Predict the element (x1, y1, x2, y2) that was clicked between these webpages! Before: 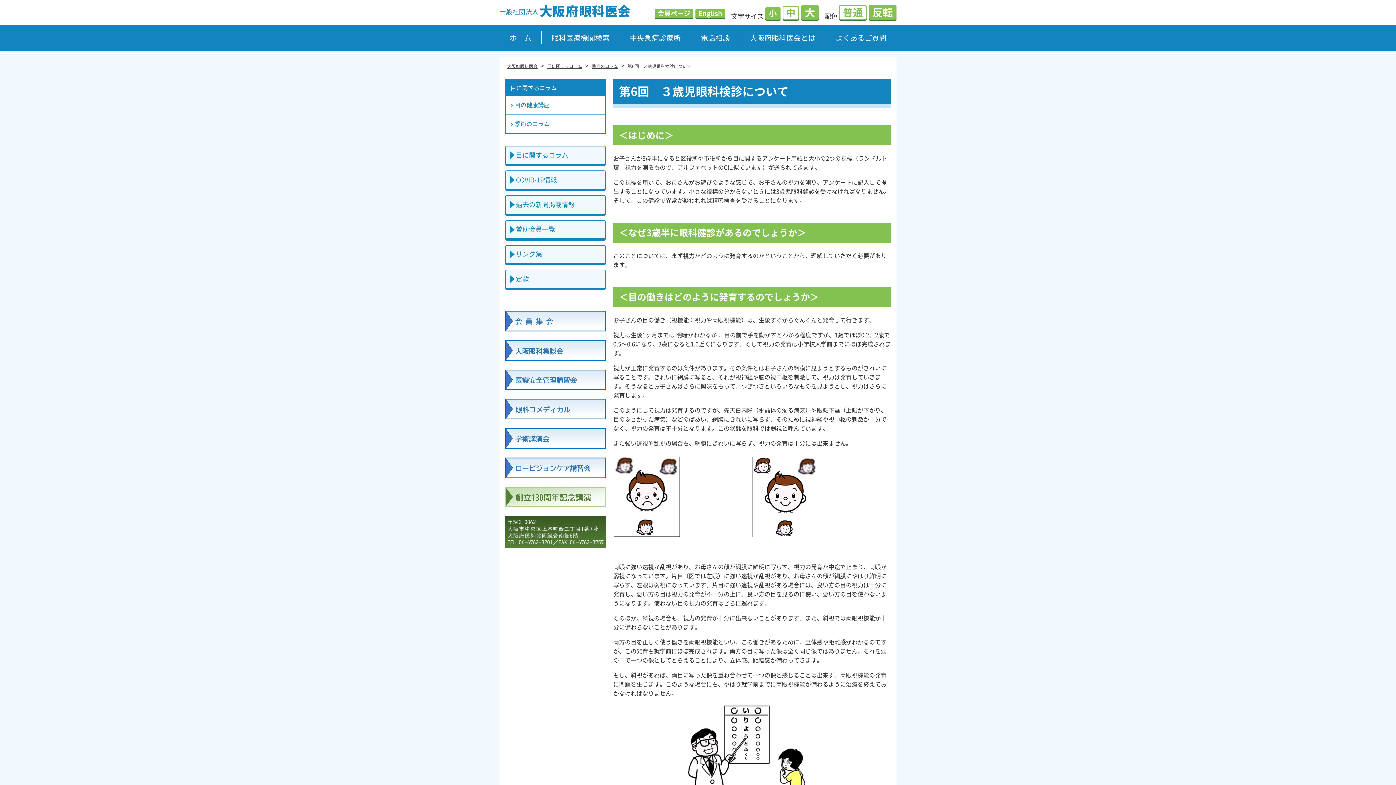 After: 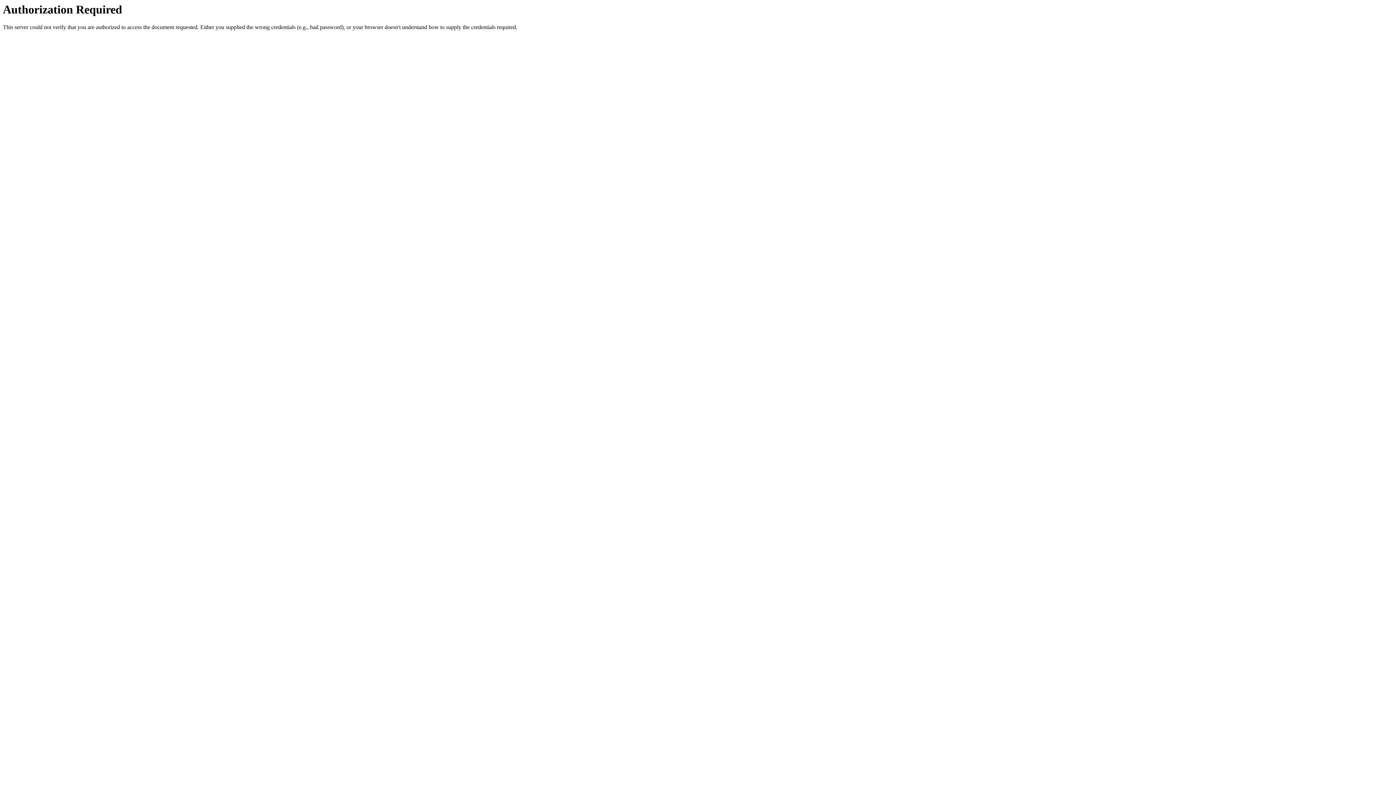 Action: bbox: (654, 8, 693, 18) label: 会員ページ